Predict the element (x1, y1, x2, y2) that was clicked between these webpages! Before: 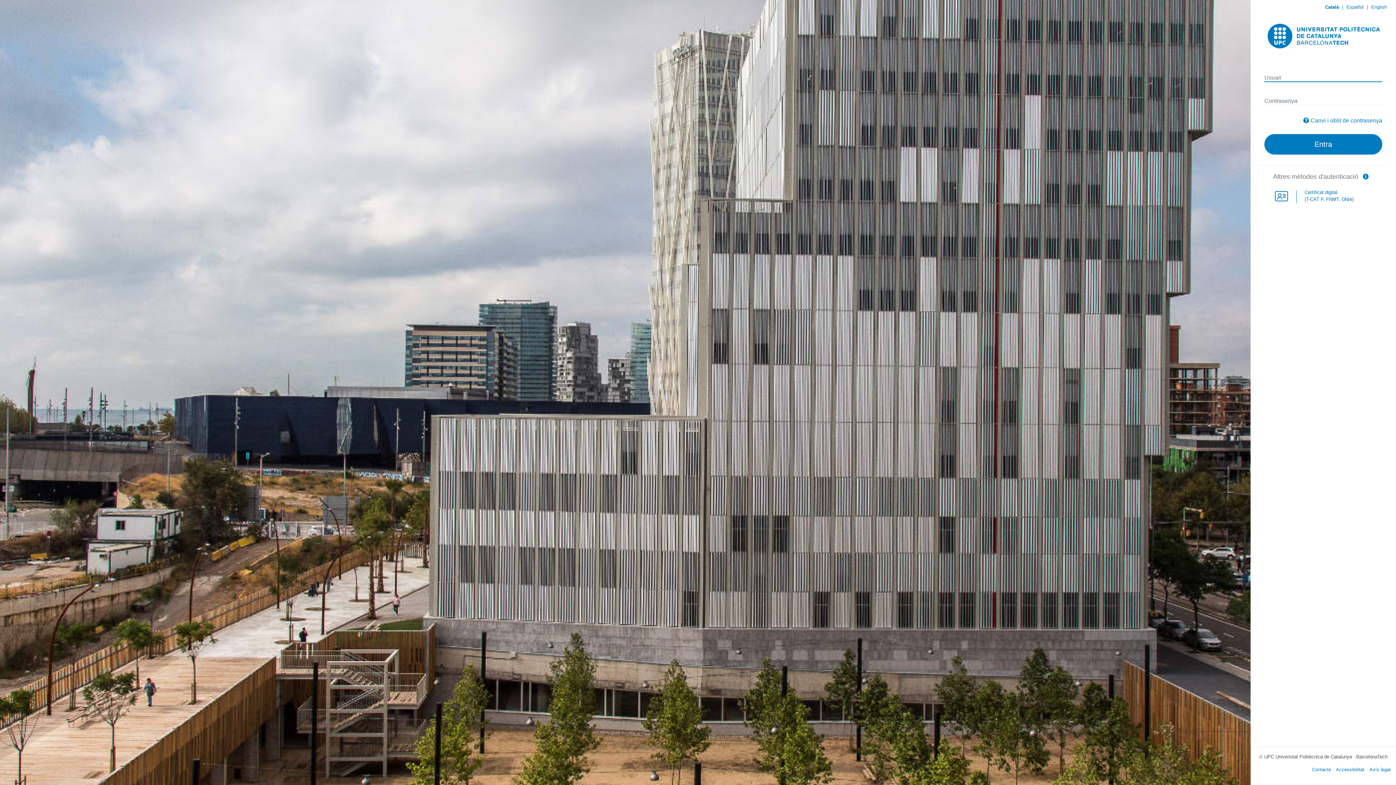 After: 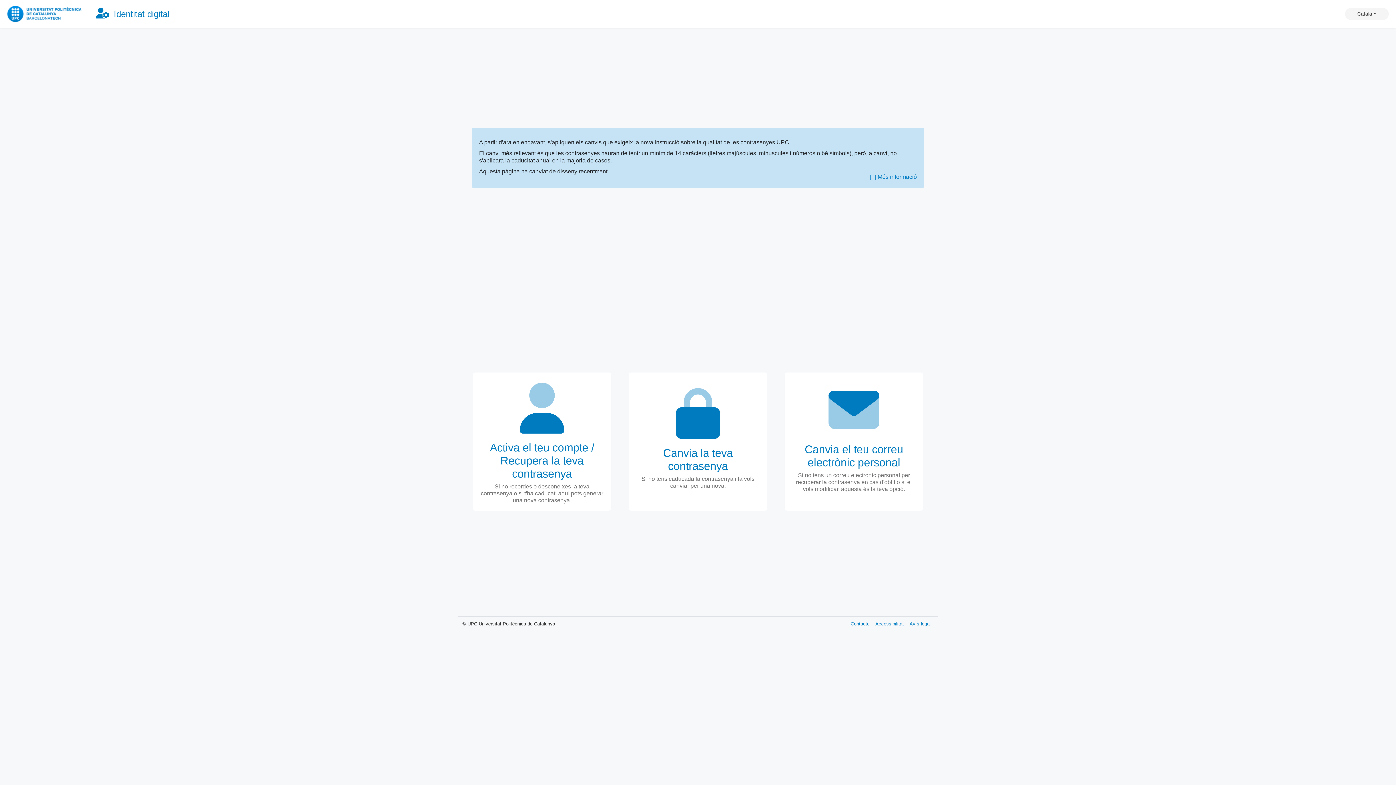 Action: label: Canvi i oblit de contrasenya bbox: (1310, 117, 1382, 123)